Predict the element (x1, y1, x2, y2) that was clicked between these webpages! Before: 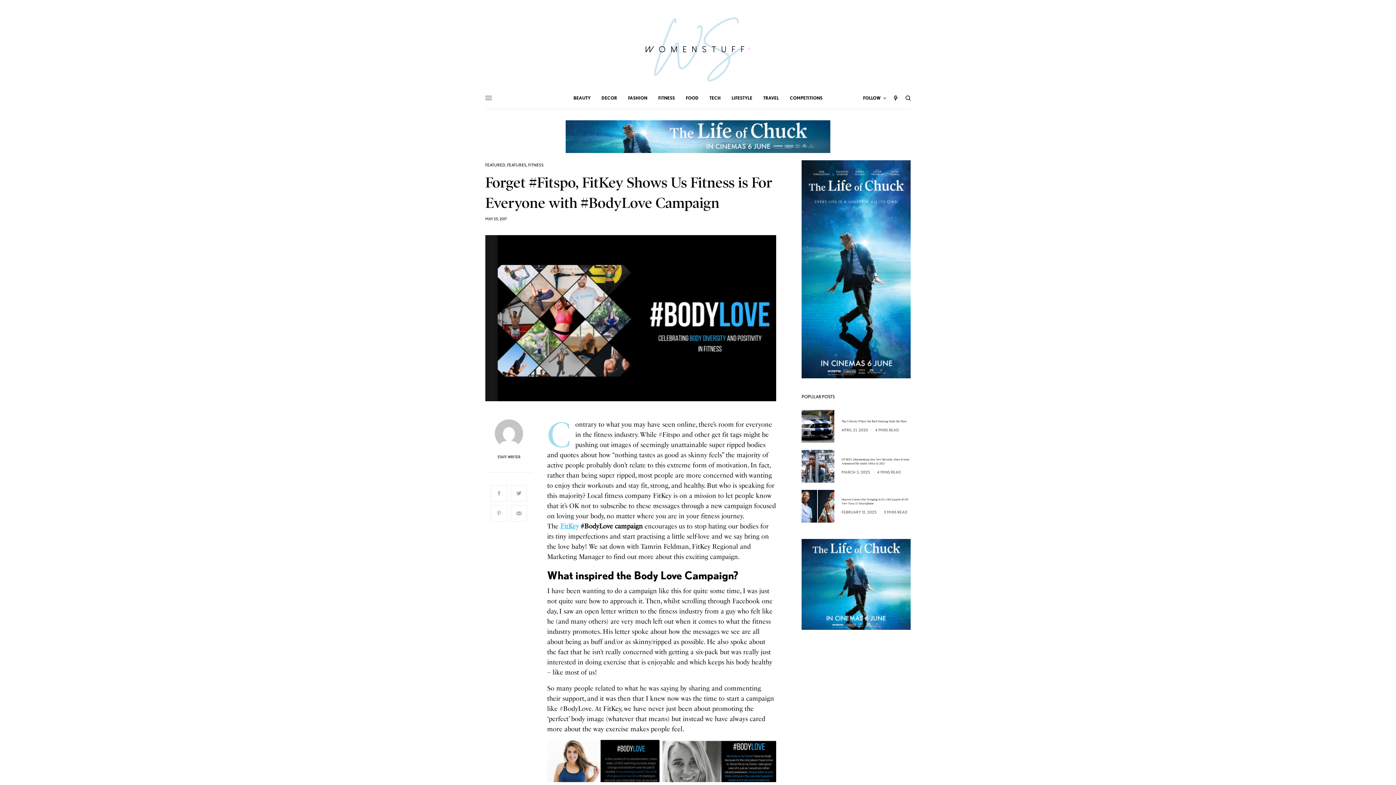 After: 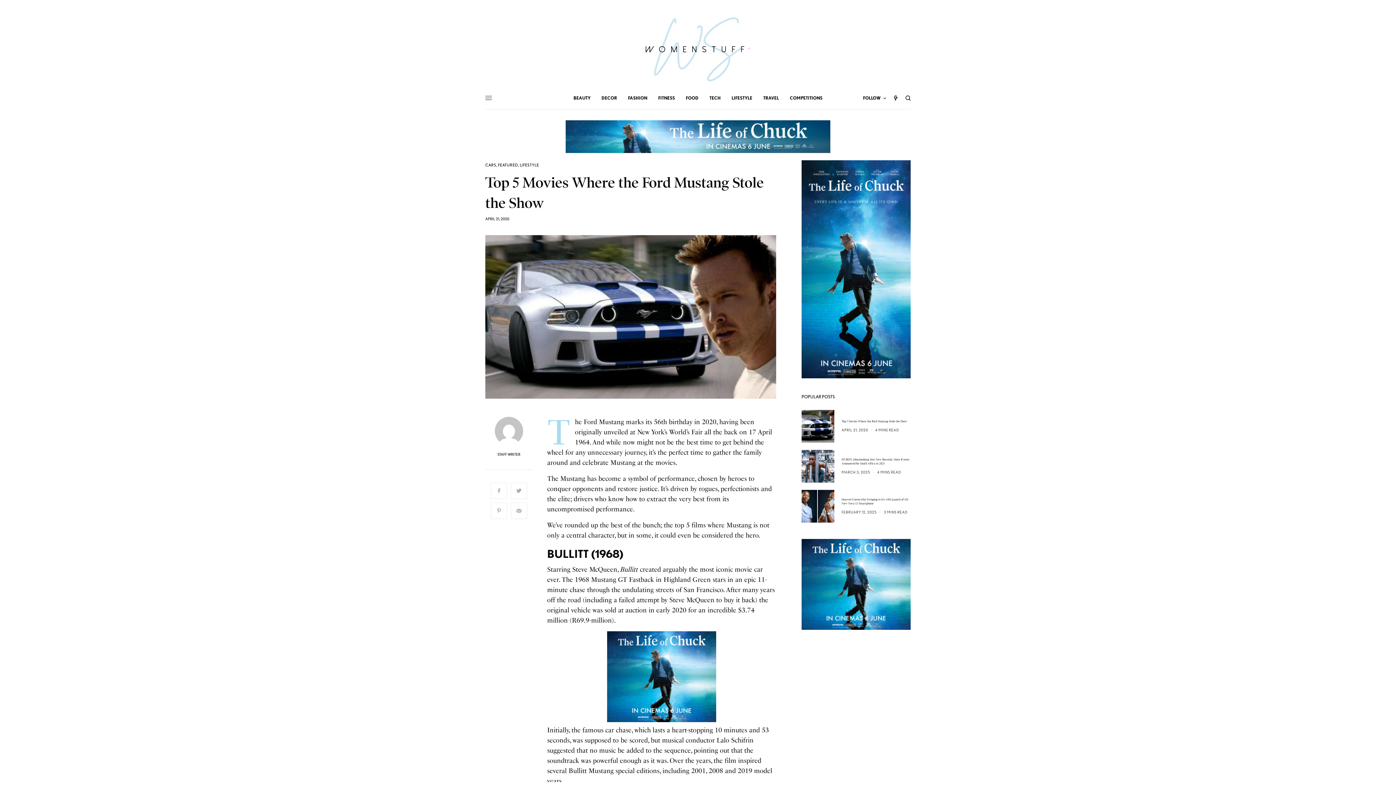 Action: bbox: (801, 410, 834, 442)